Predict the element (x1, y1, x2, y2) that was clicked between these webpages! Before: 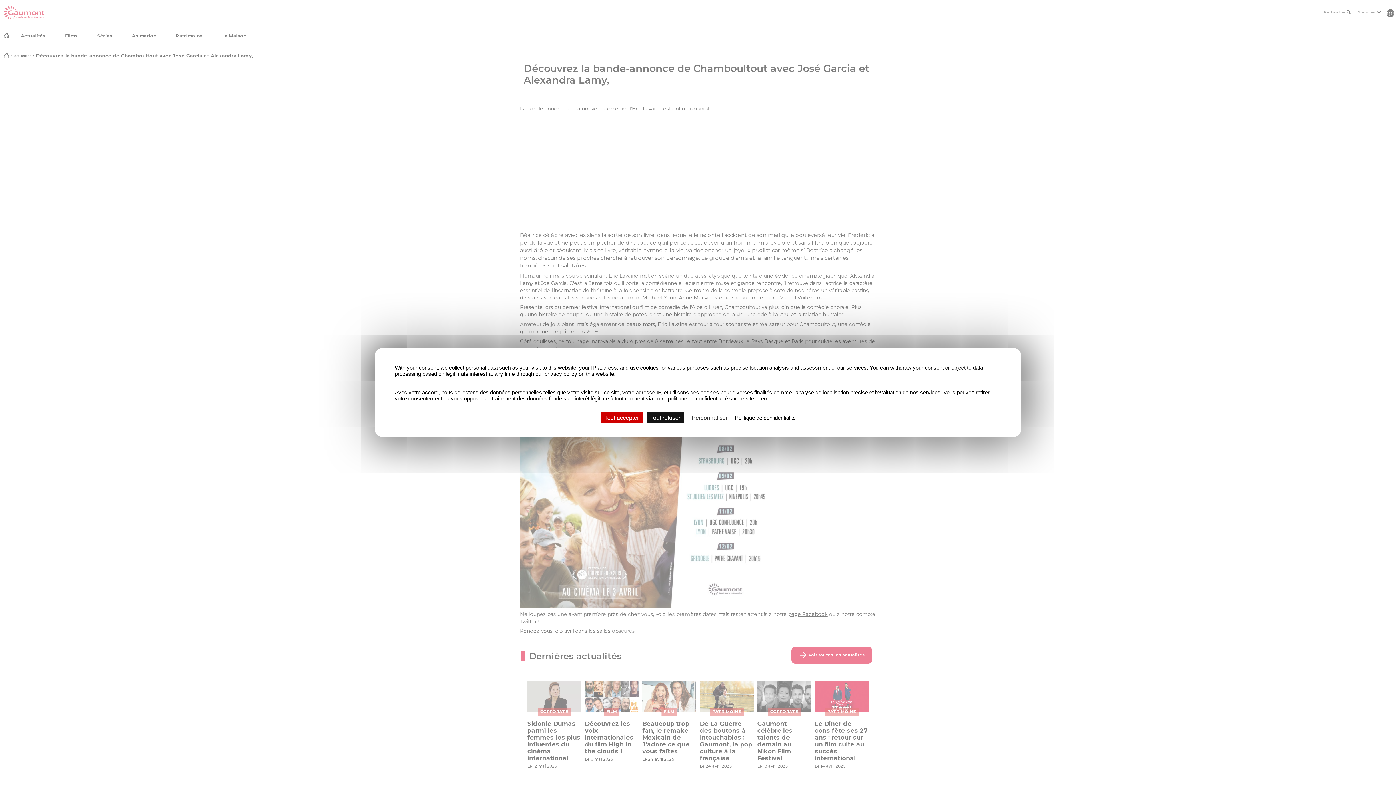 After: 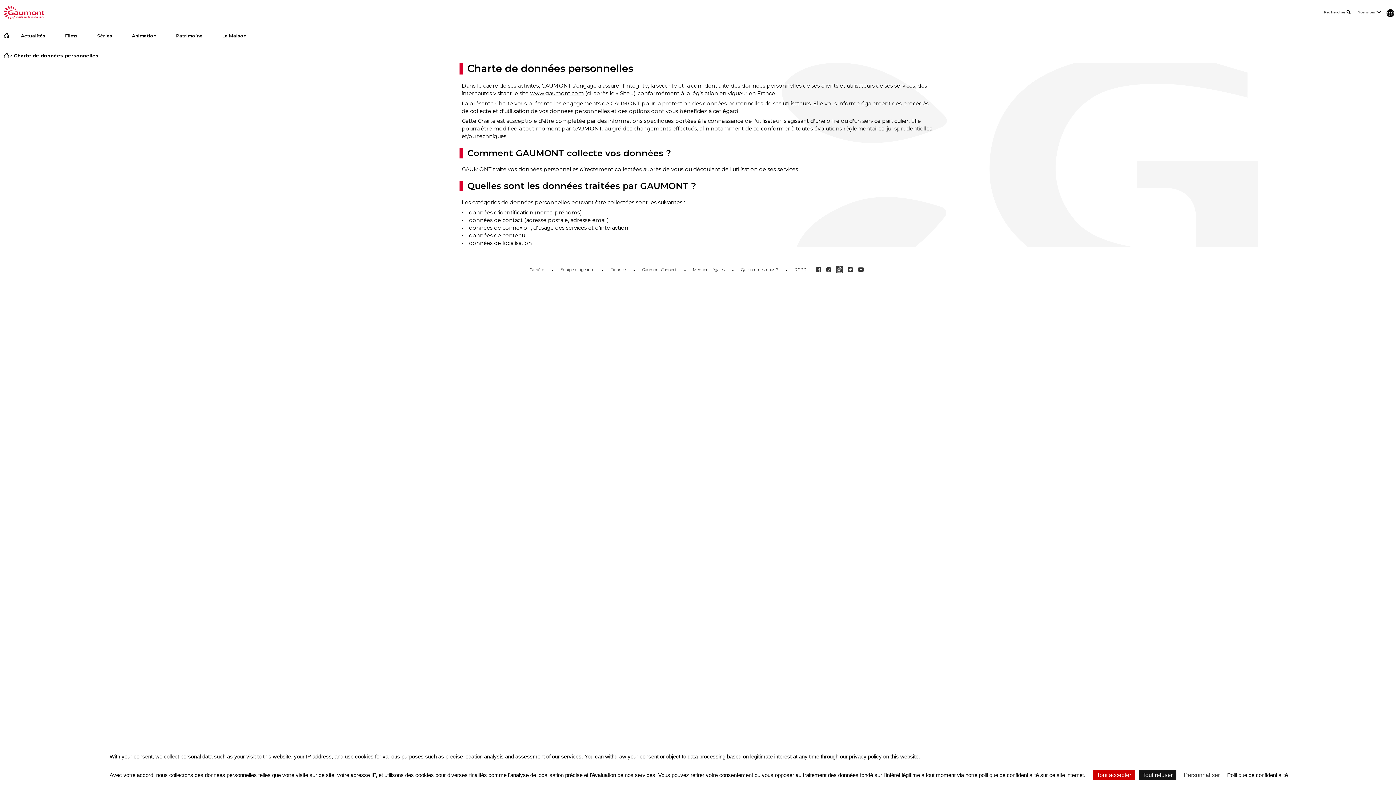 Action: bbox: (732, 414, 798, 421) label: Politique de confidentialité